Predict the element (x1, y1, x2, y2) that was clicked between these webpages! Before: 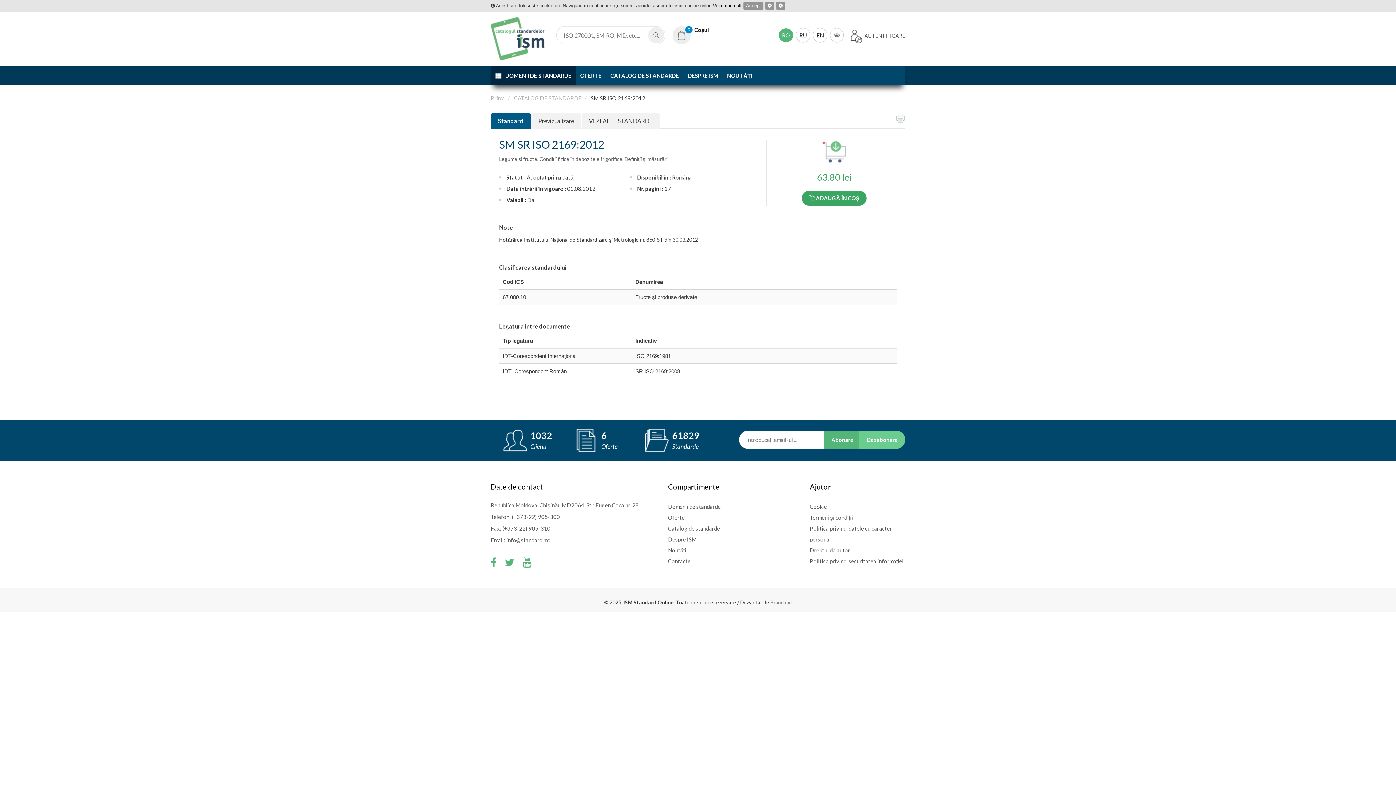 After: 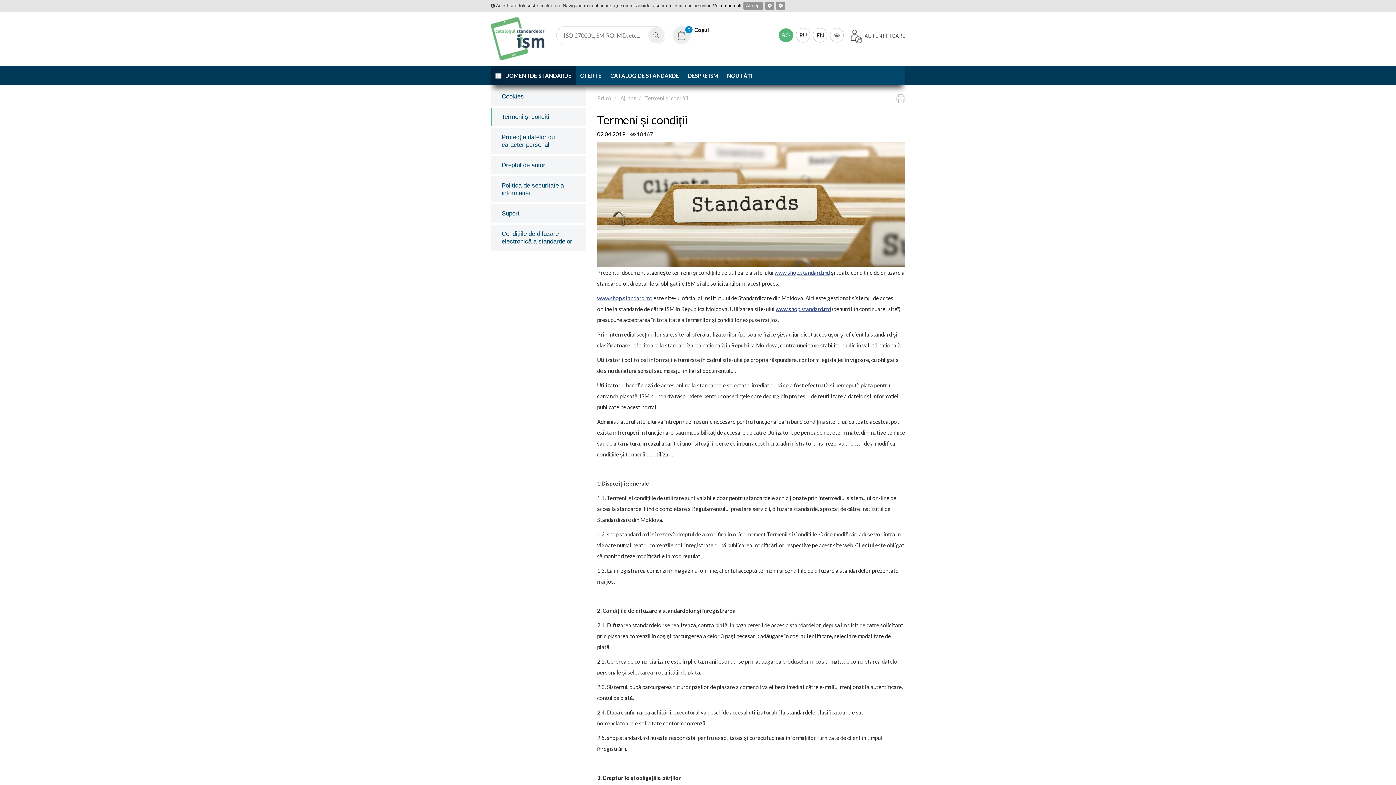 Action: bbox: (810, 512, 905, 523) label: Termeni și condiții